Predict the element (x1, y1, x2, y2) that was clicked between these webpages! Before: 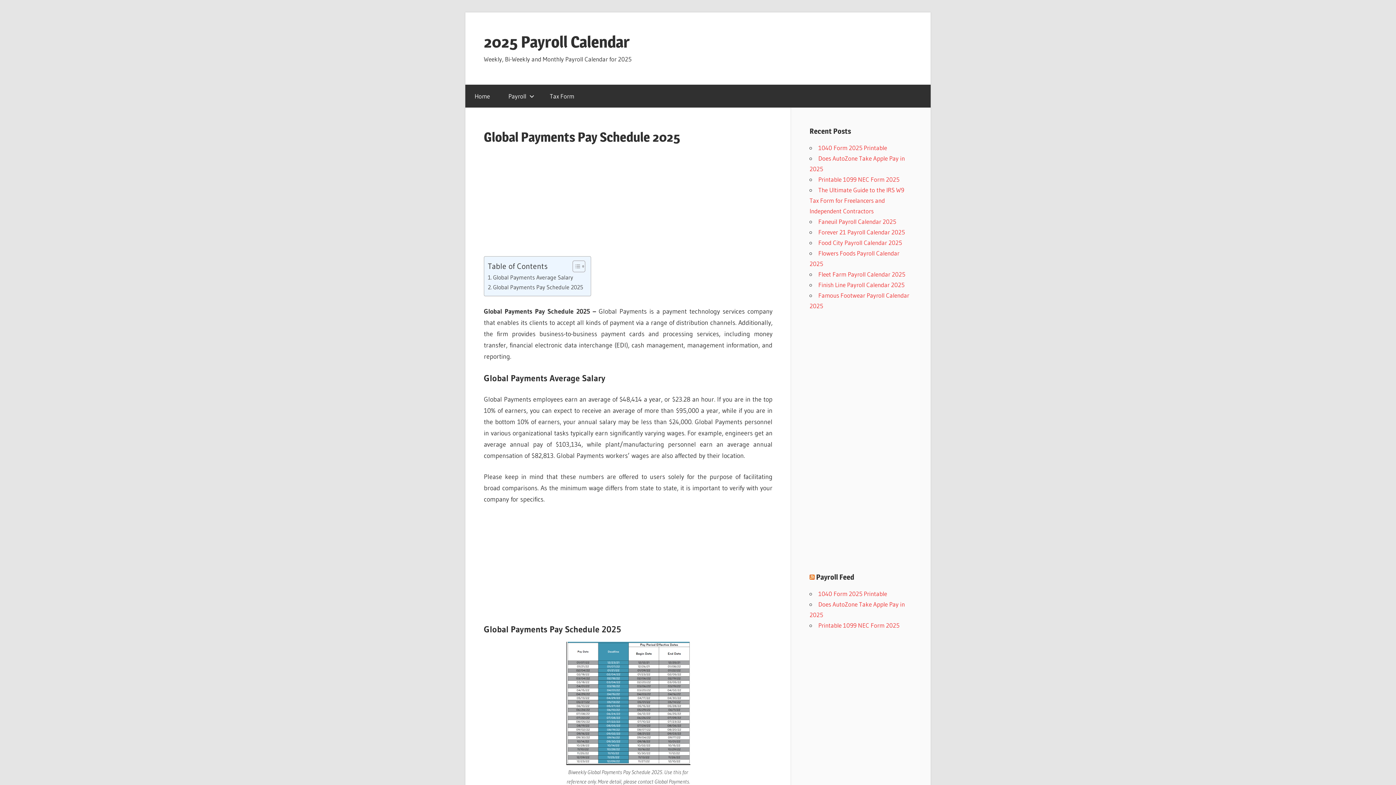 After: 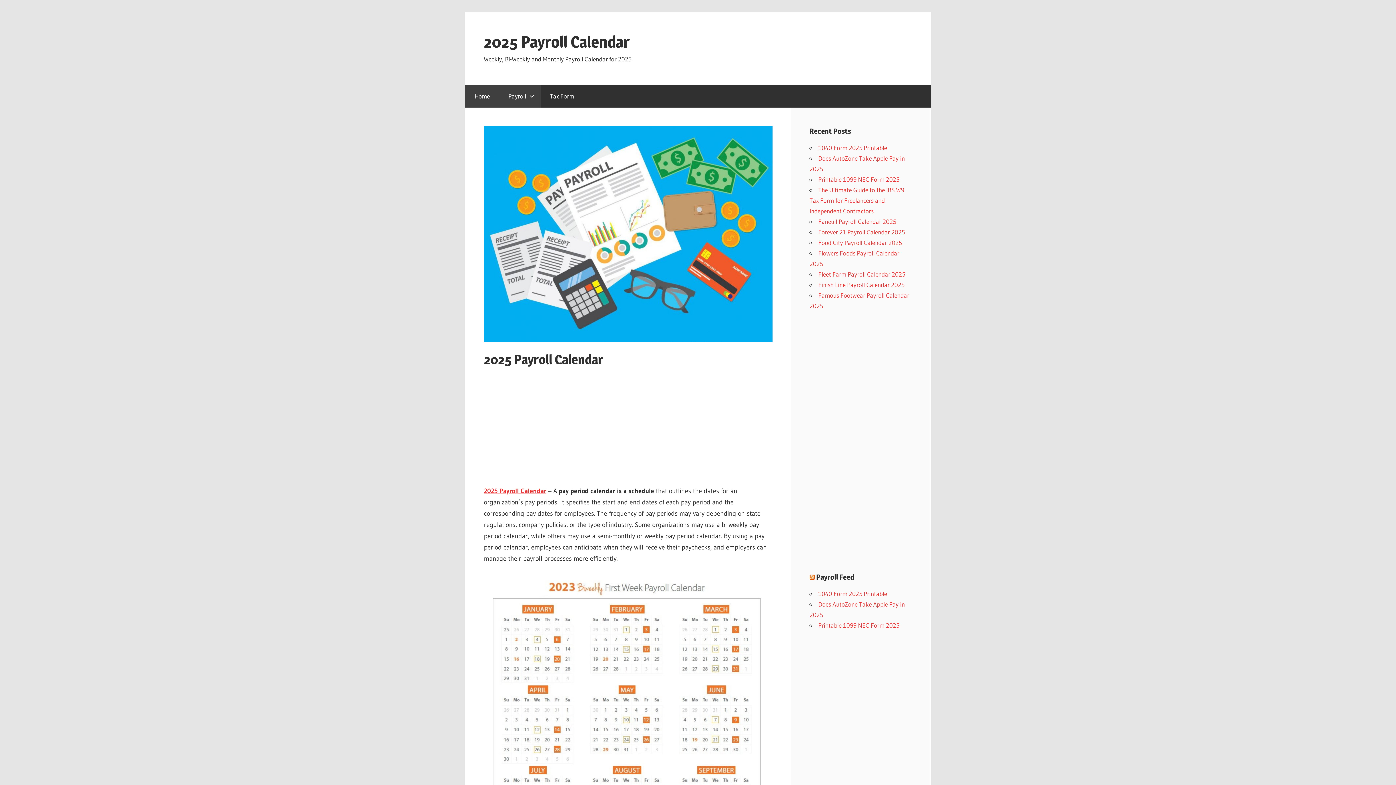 Action: label: Payroll Feed bbox: (816, 572, 854, 581)